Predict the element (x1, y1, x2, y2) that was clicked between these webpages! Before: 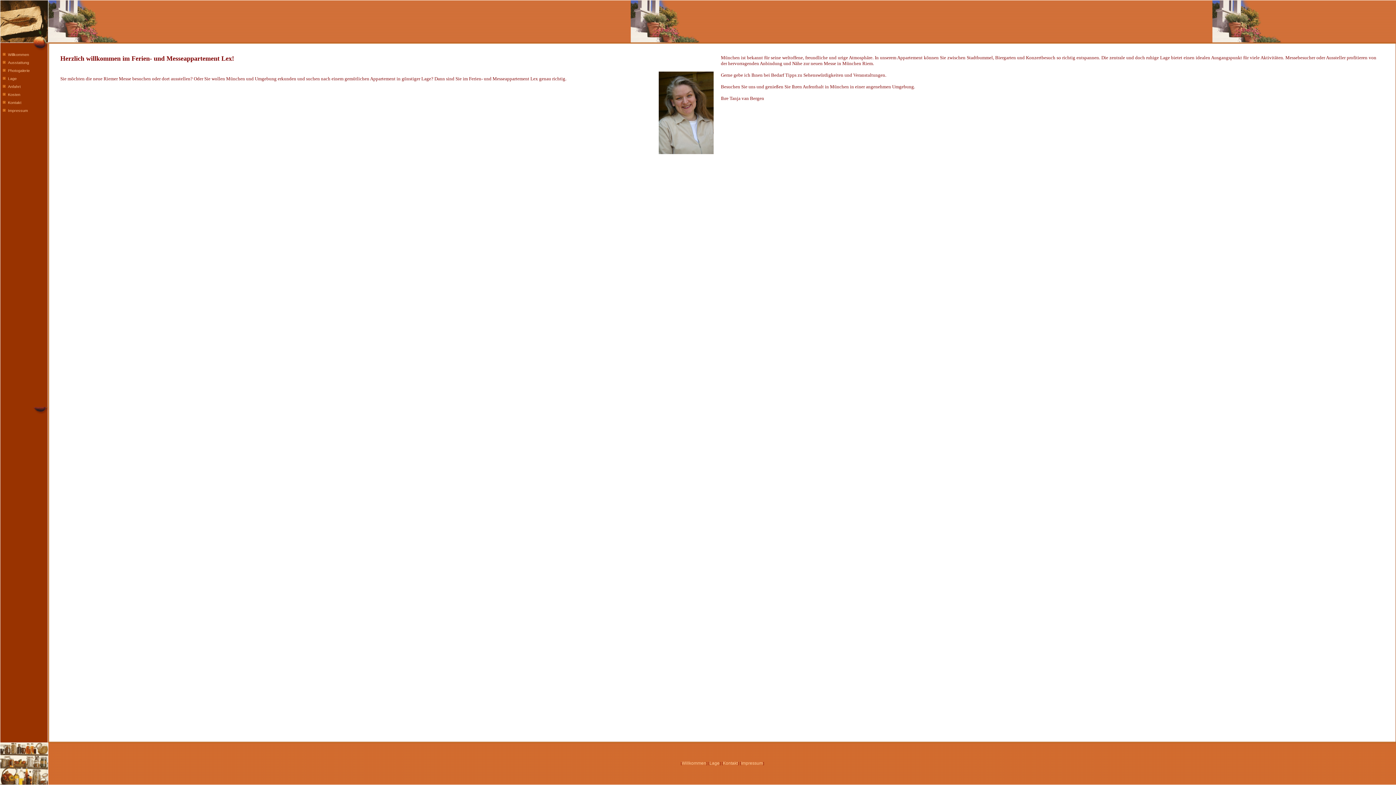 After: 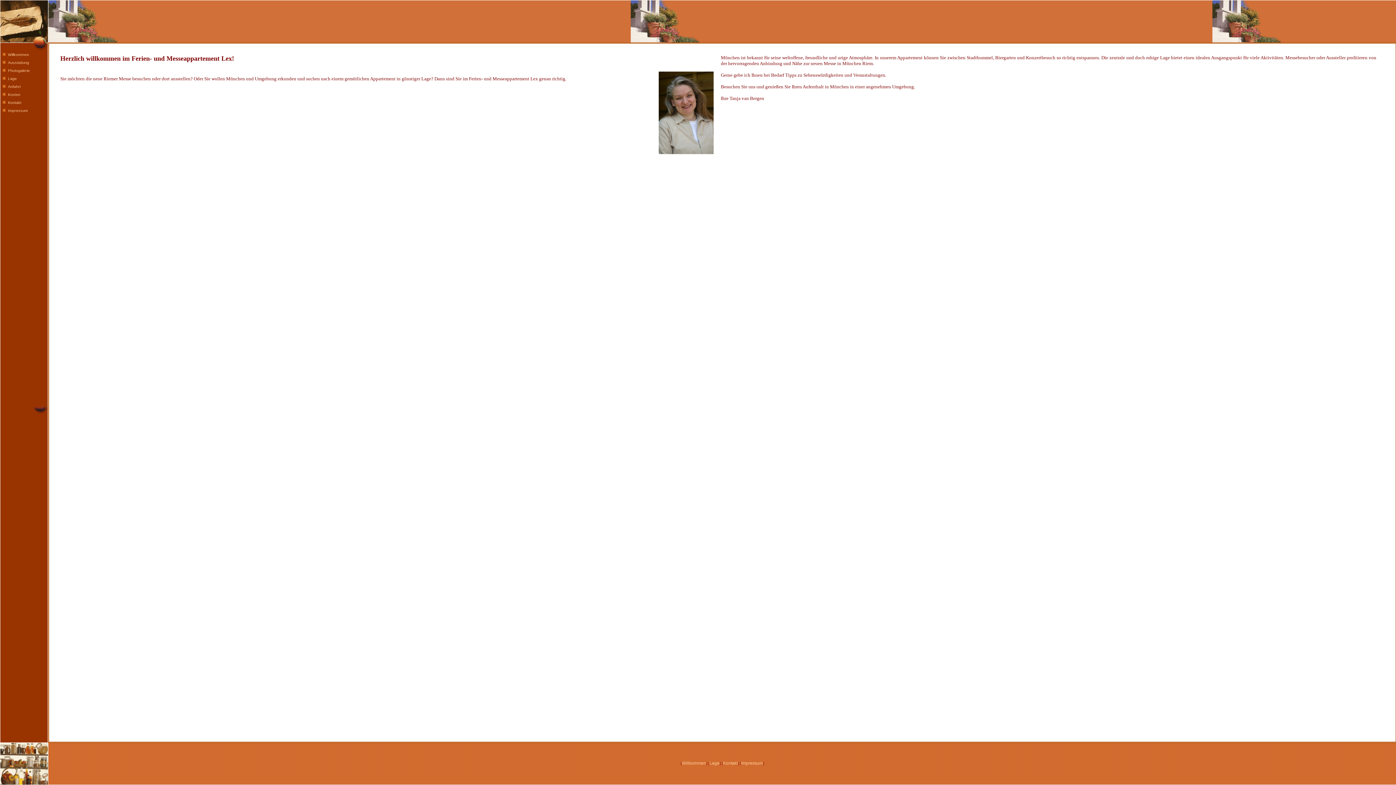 Action: label: Willkommen bbox: (682, 761, 706, 766)